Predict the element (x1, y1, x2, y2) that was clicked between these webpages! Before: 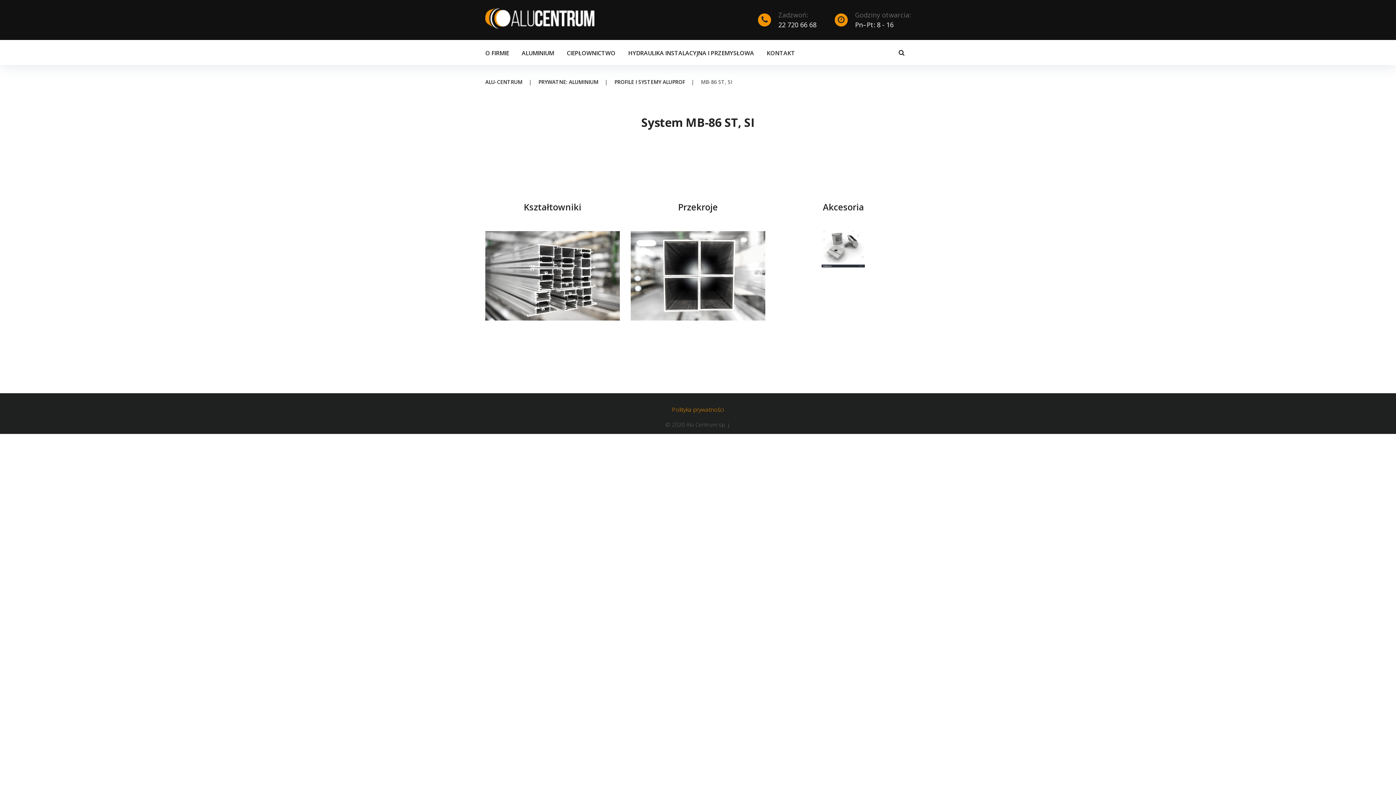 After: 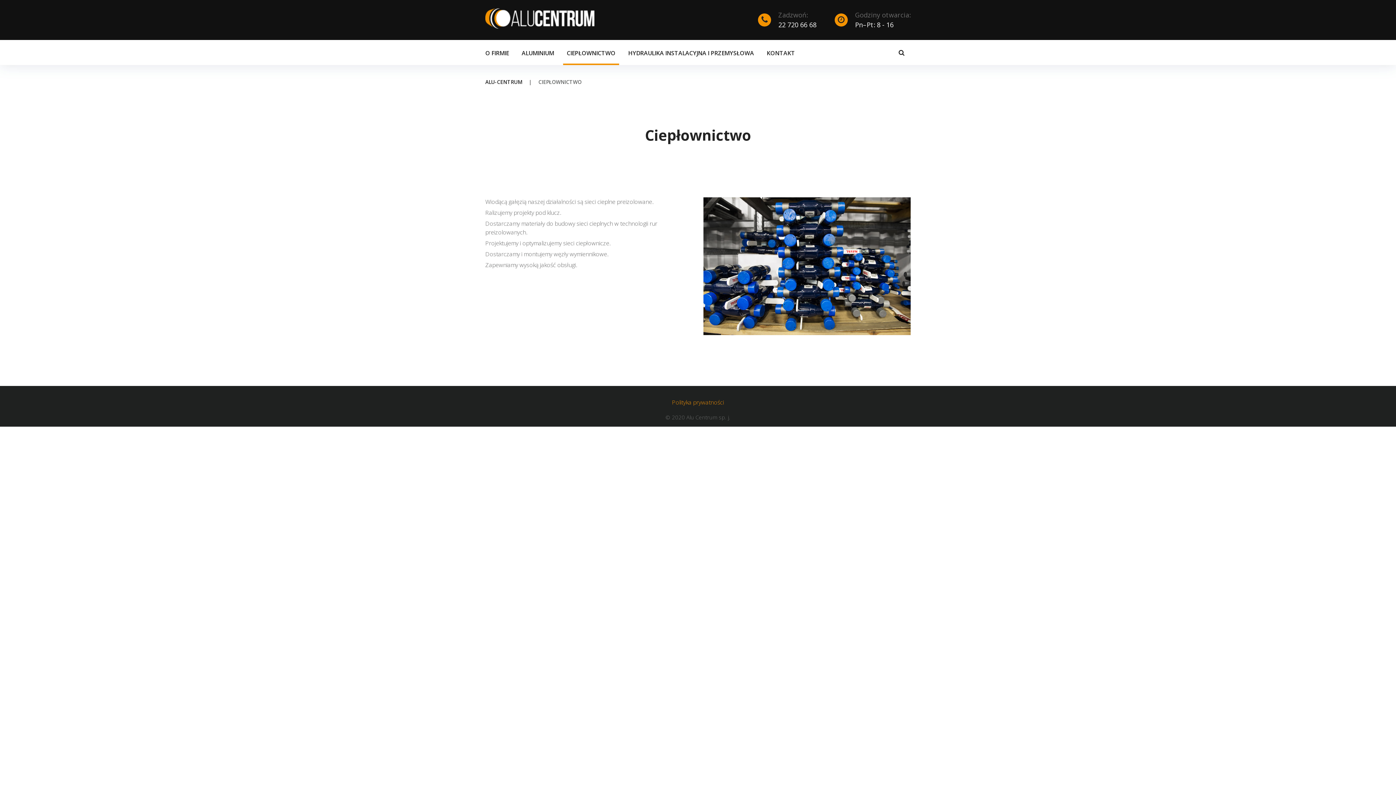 Action: label: CIEPŁOWNICTWO bbox: (563, 40, 619, 65)